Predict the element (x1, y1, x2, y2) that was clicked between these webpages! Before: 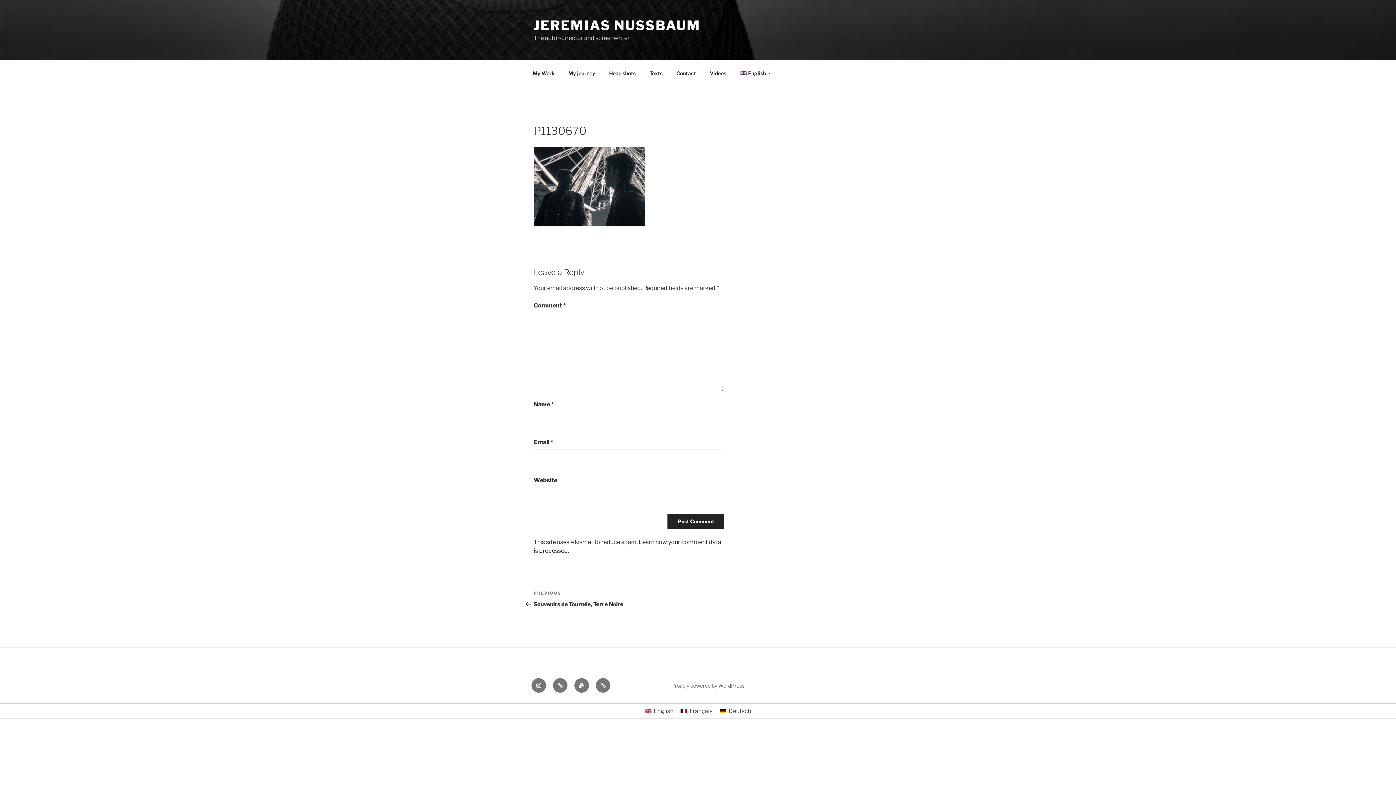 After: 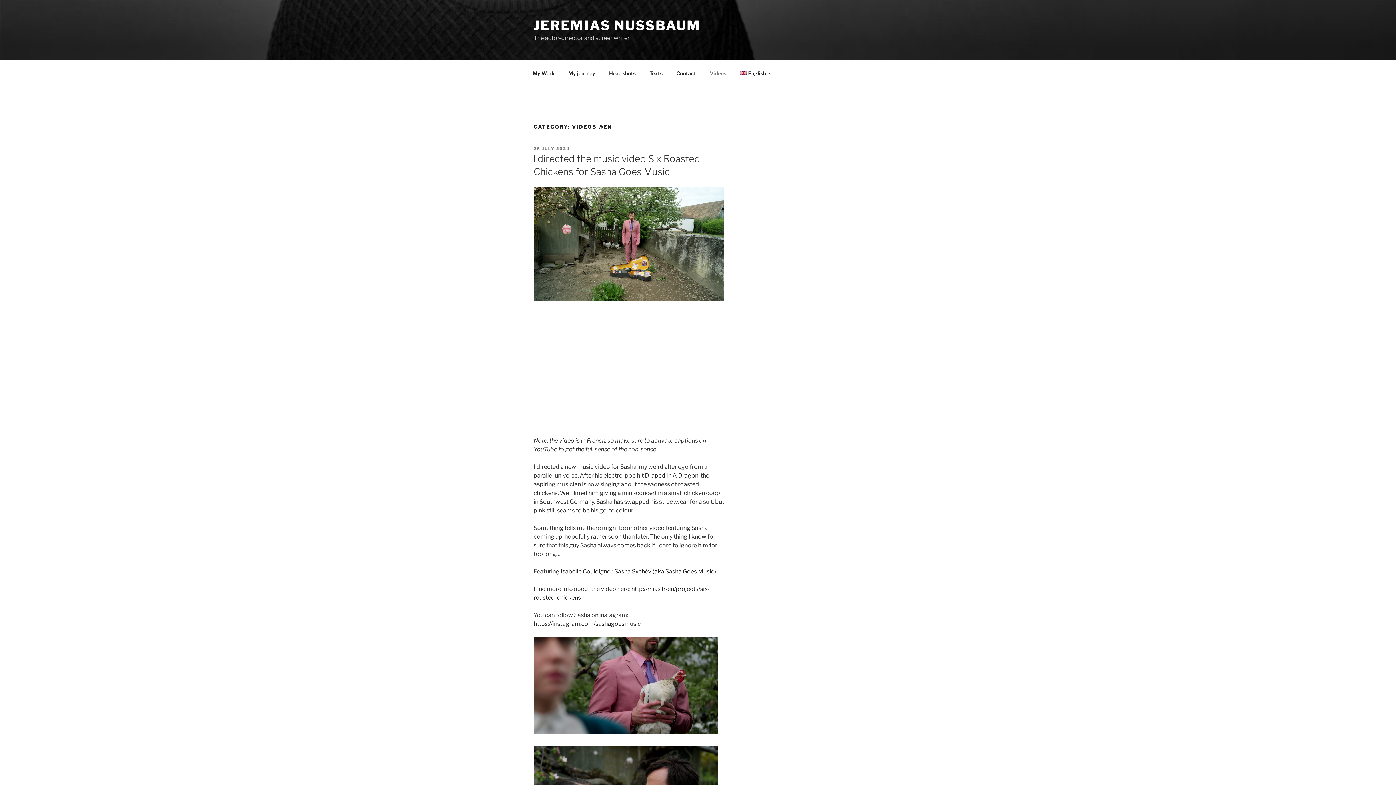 Action: bbox: (703, 64, 732, 82) label: Videos